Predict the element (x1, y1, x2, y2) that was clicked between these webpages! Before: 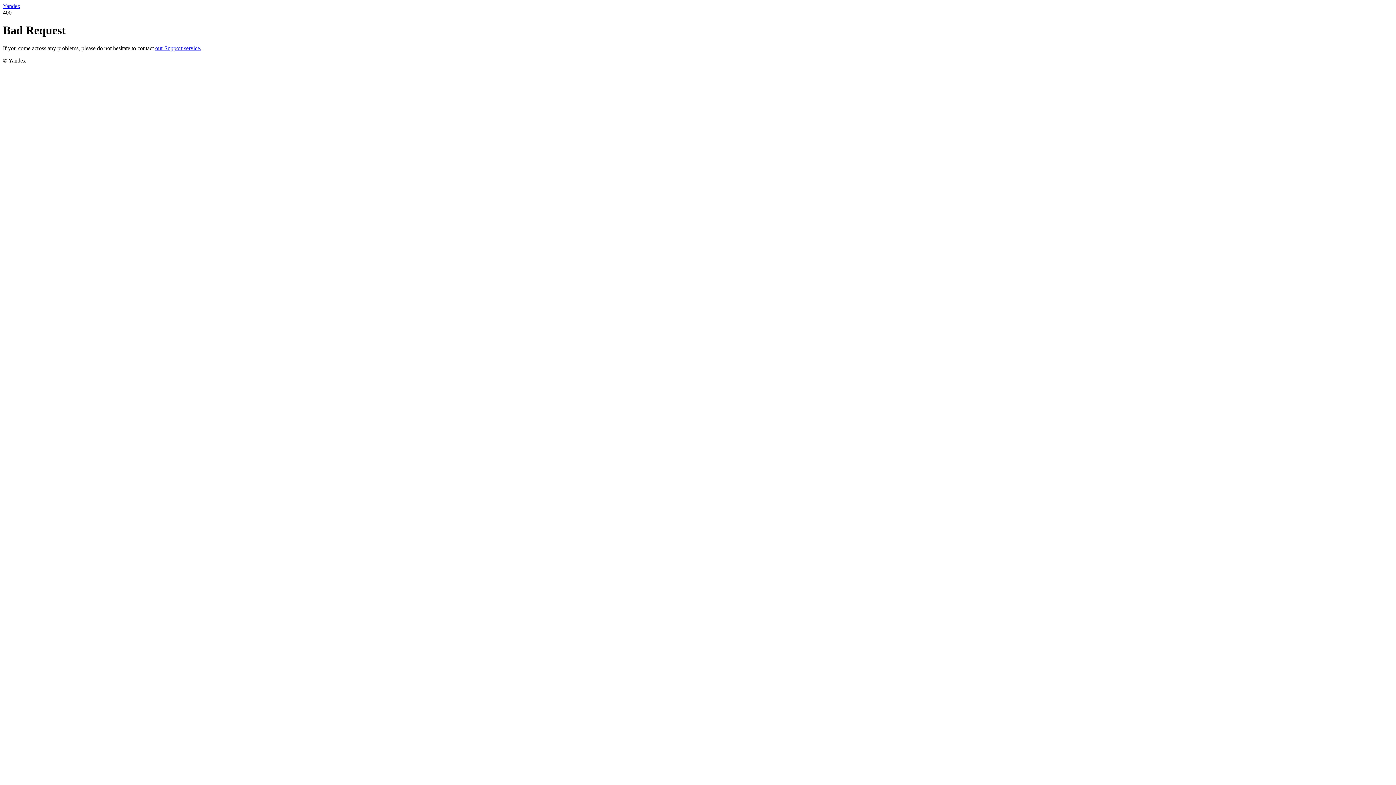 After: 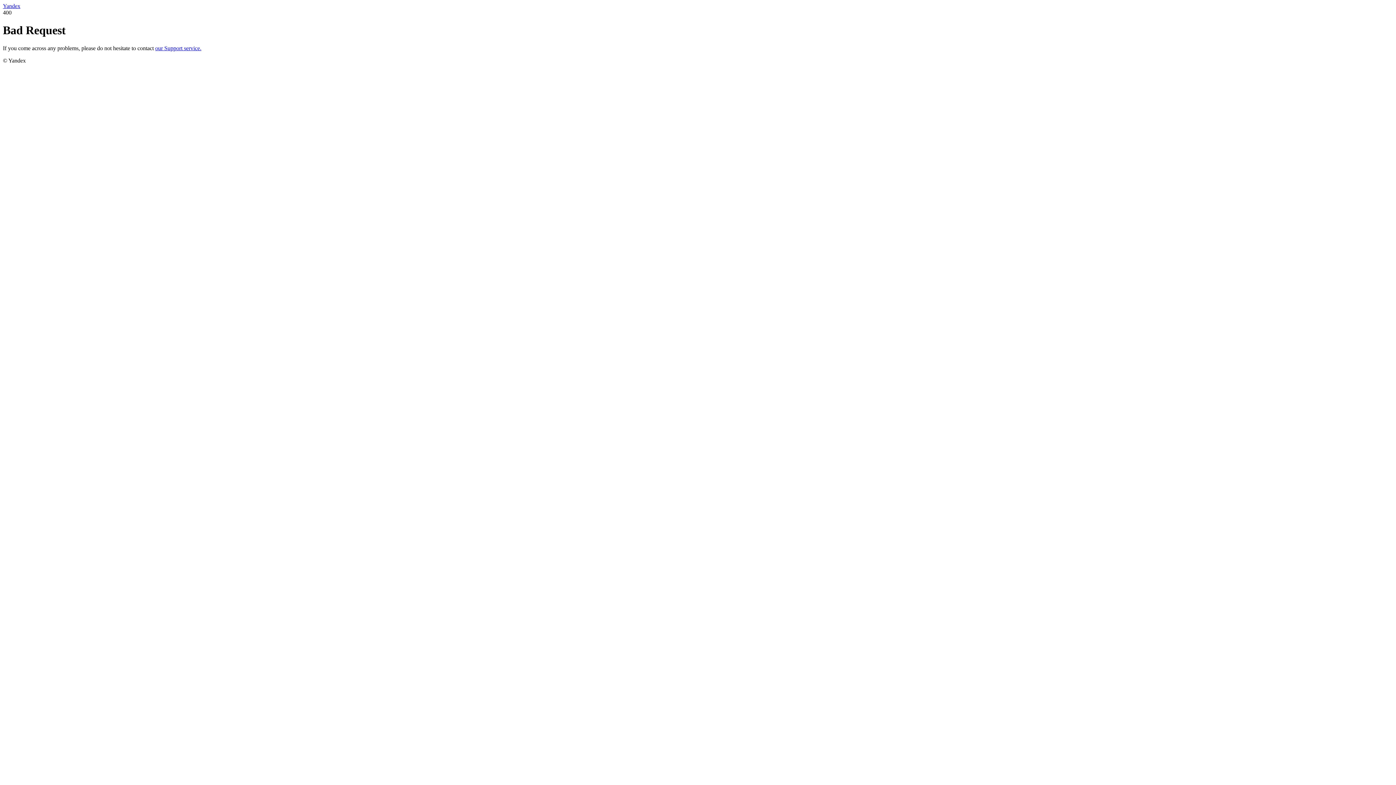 Action: label: our Support service. bbox: (155, 45, 201, 51)